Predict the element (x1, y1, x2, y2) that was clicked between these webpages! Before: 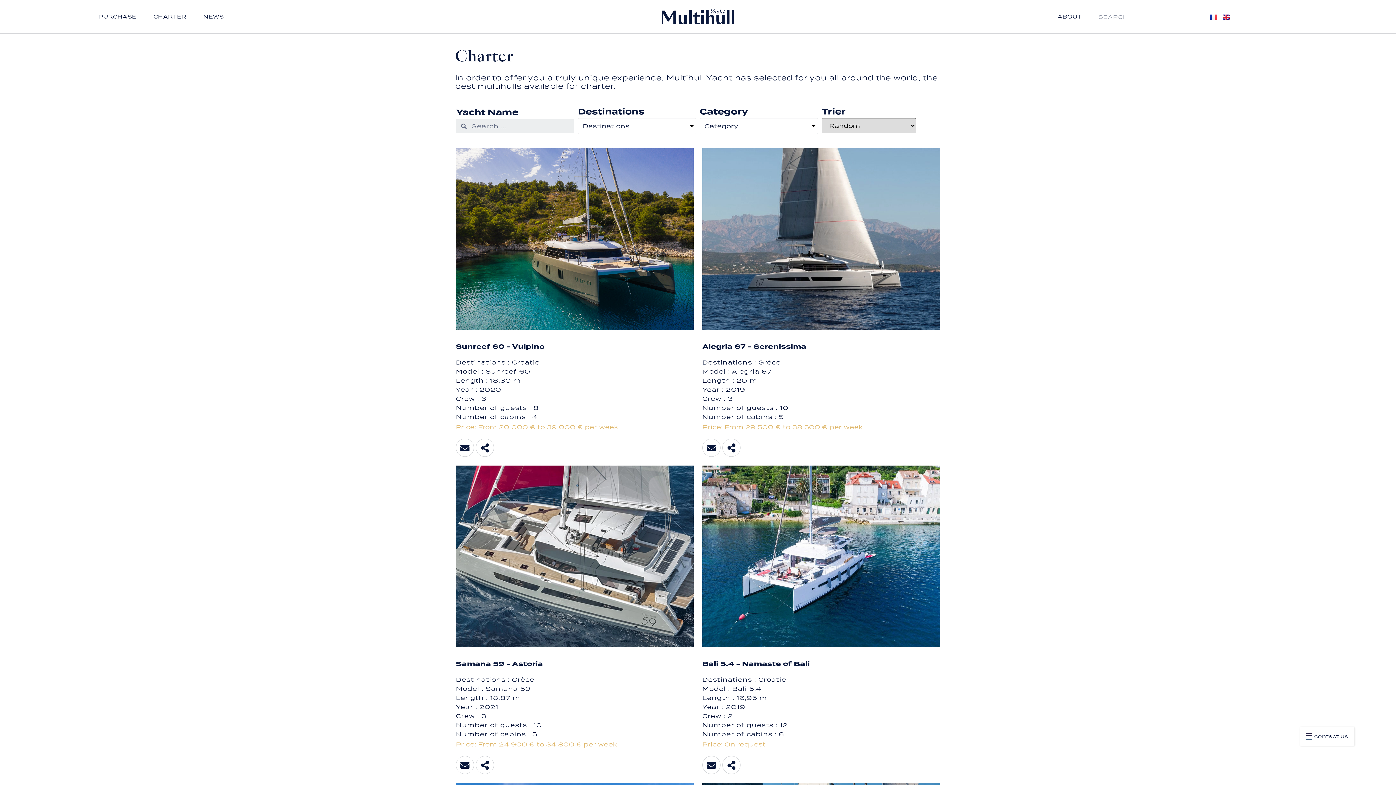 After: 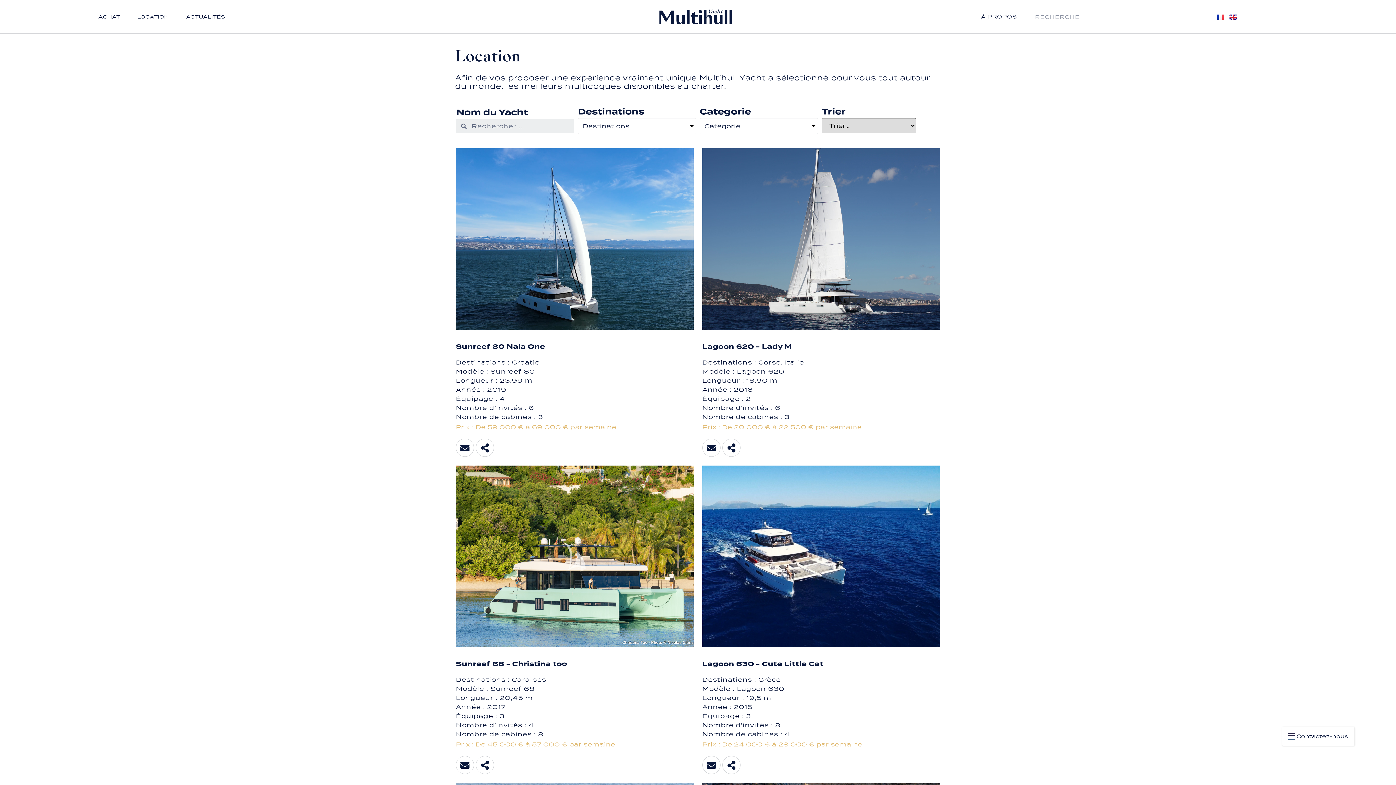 Action: bbox: (1210, 12, 1217, 20)